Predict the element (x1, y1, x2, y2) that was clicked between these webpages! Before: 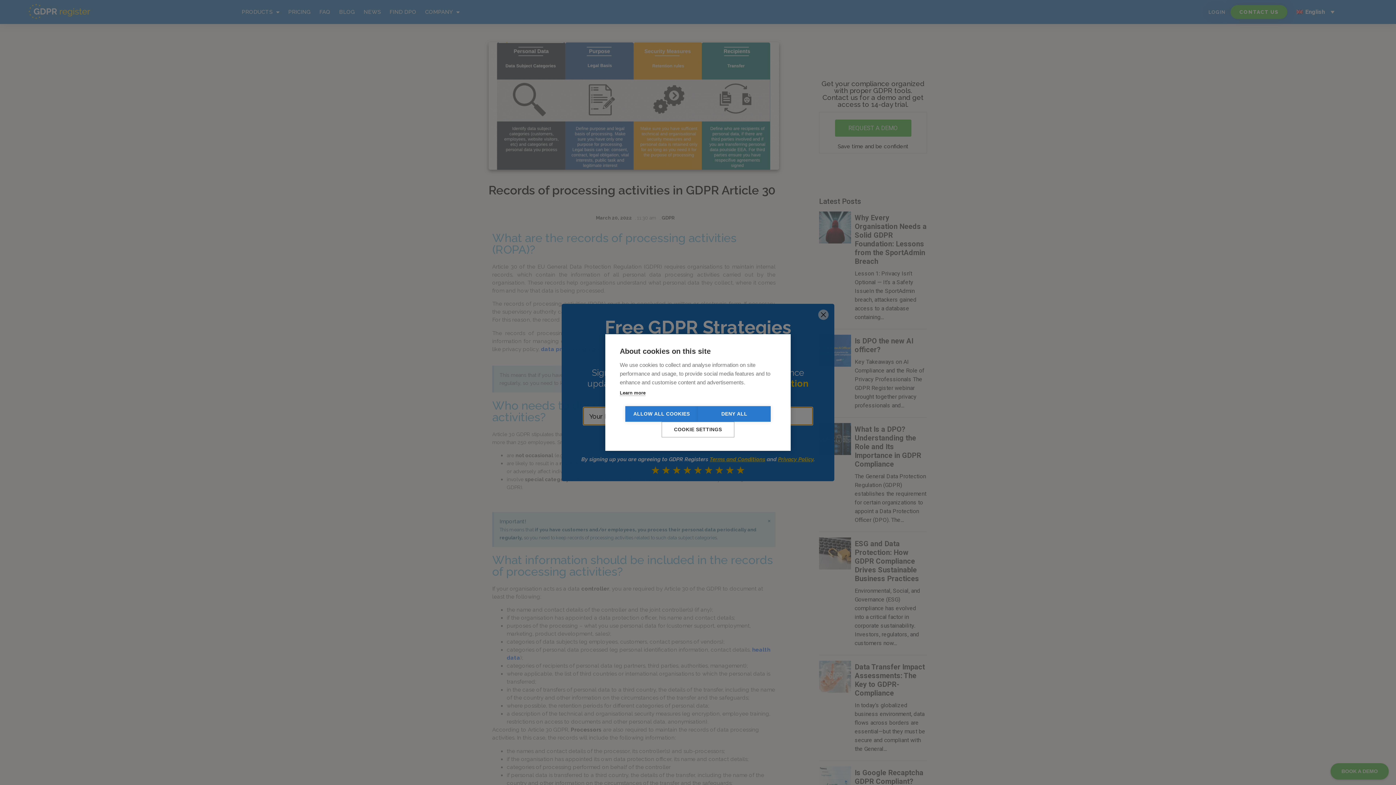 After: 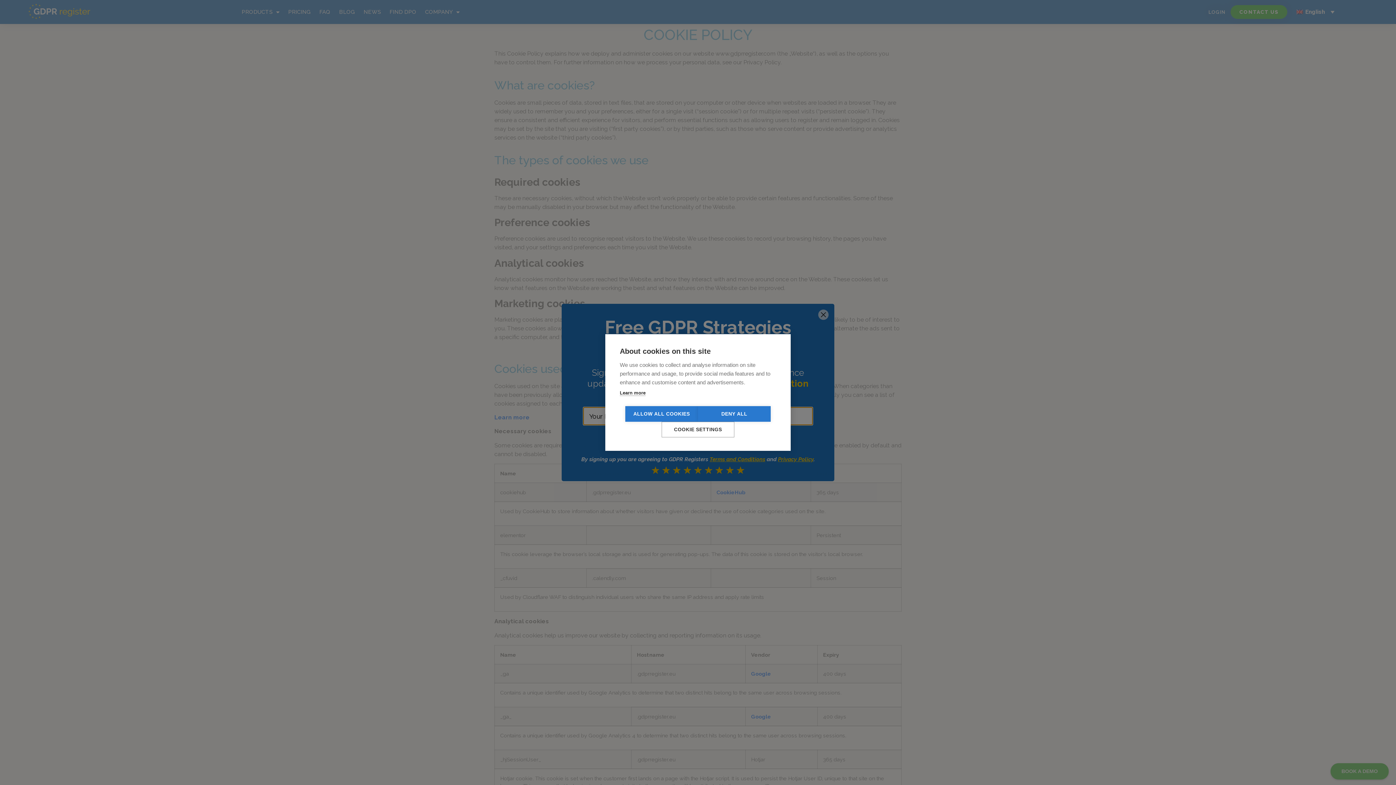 Action: bbox: (620, 390, 645, 396) label: Learn more